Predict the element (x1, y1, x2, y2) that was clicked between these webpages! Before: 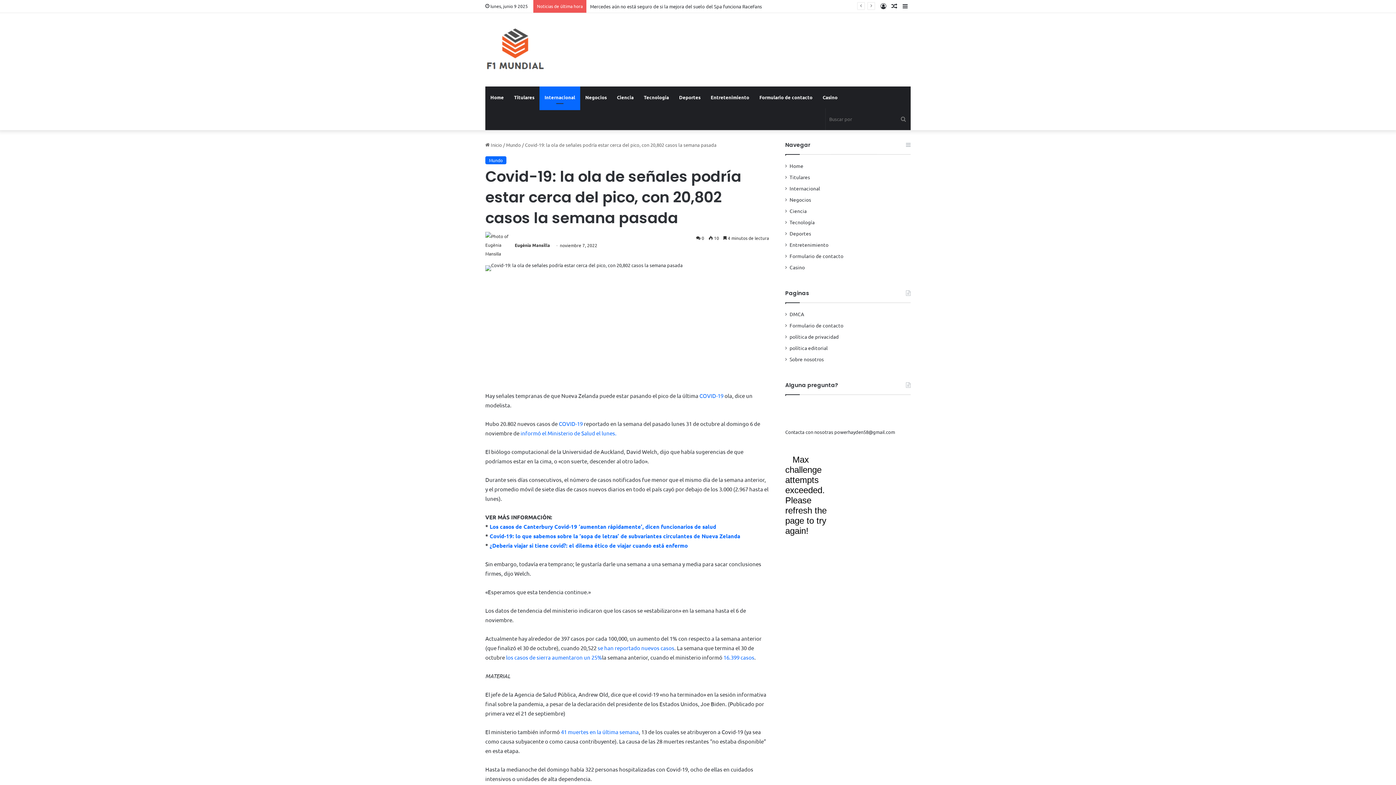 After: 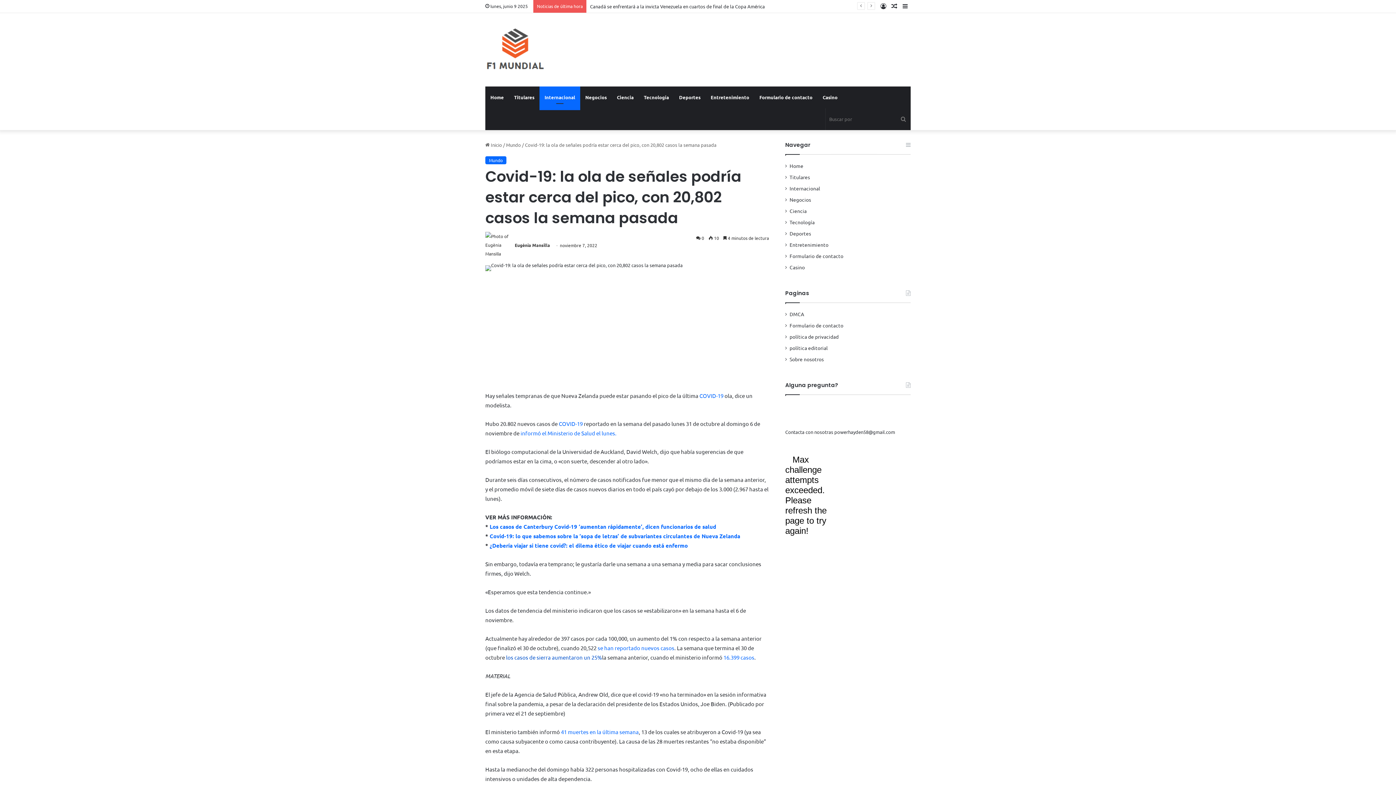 Action: label: los casos de sierra aumentaron un 25% bbox: (506, 654, 602, 661)